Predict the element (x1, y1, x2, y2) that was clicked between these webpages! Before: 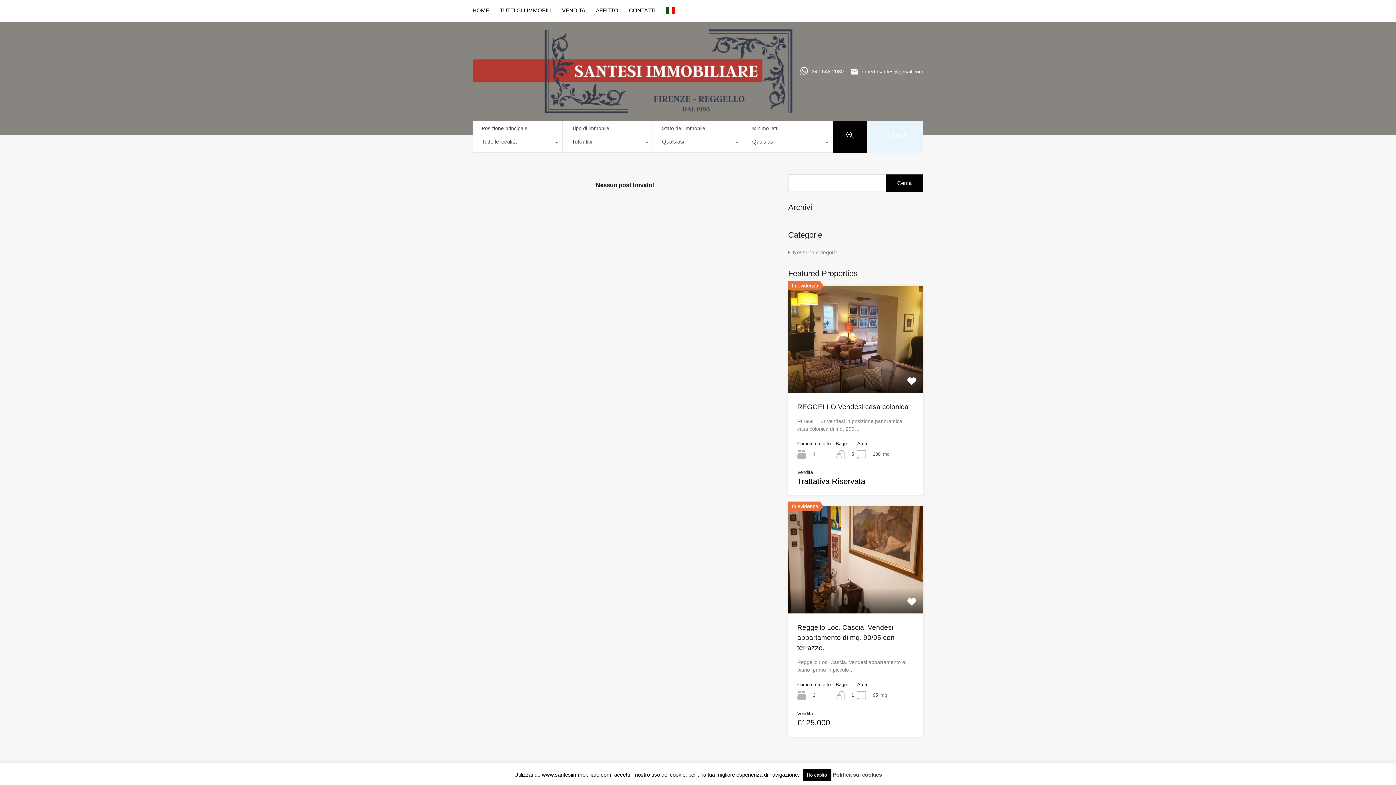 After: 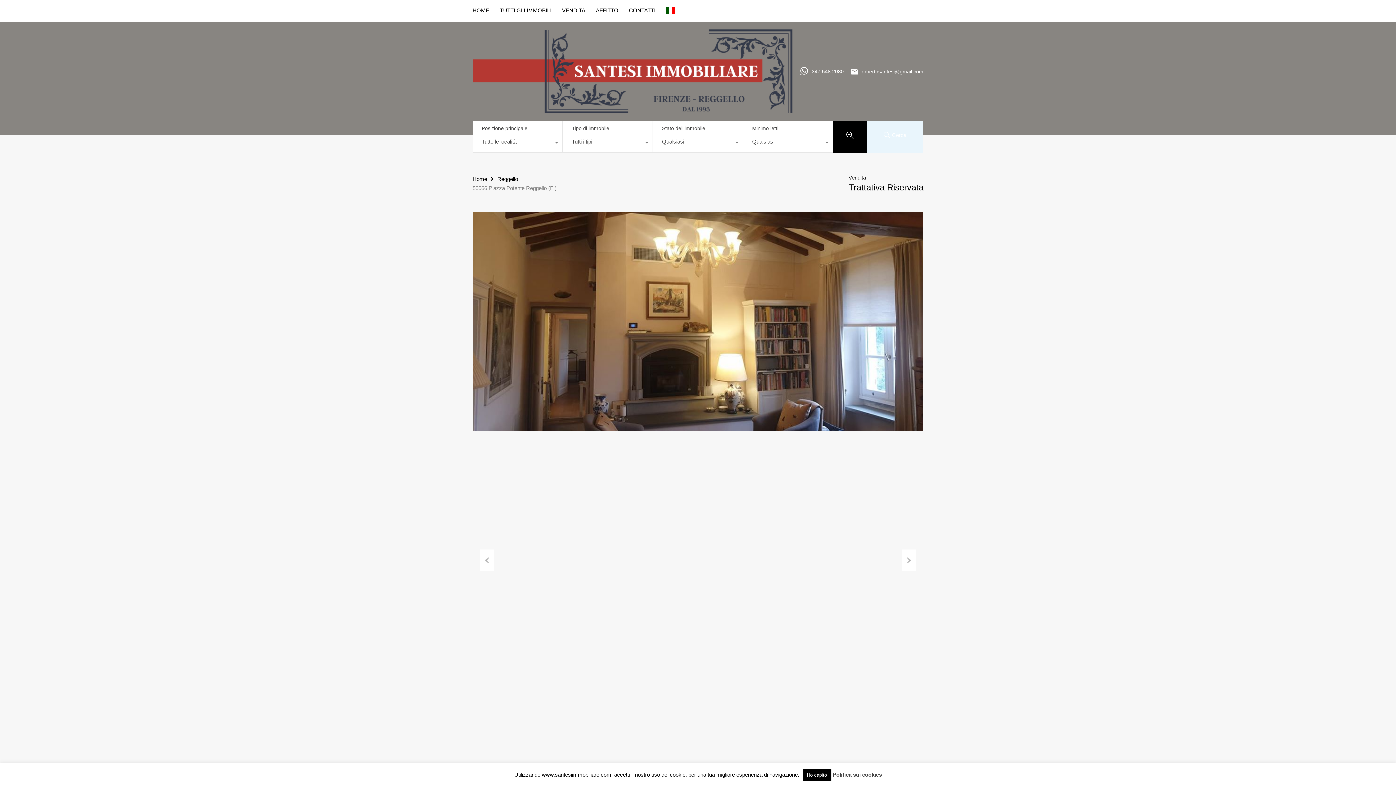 Action: label: REGGELLO Vendesi casa colonica bbox: (797, 403, 908, 410)